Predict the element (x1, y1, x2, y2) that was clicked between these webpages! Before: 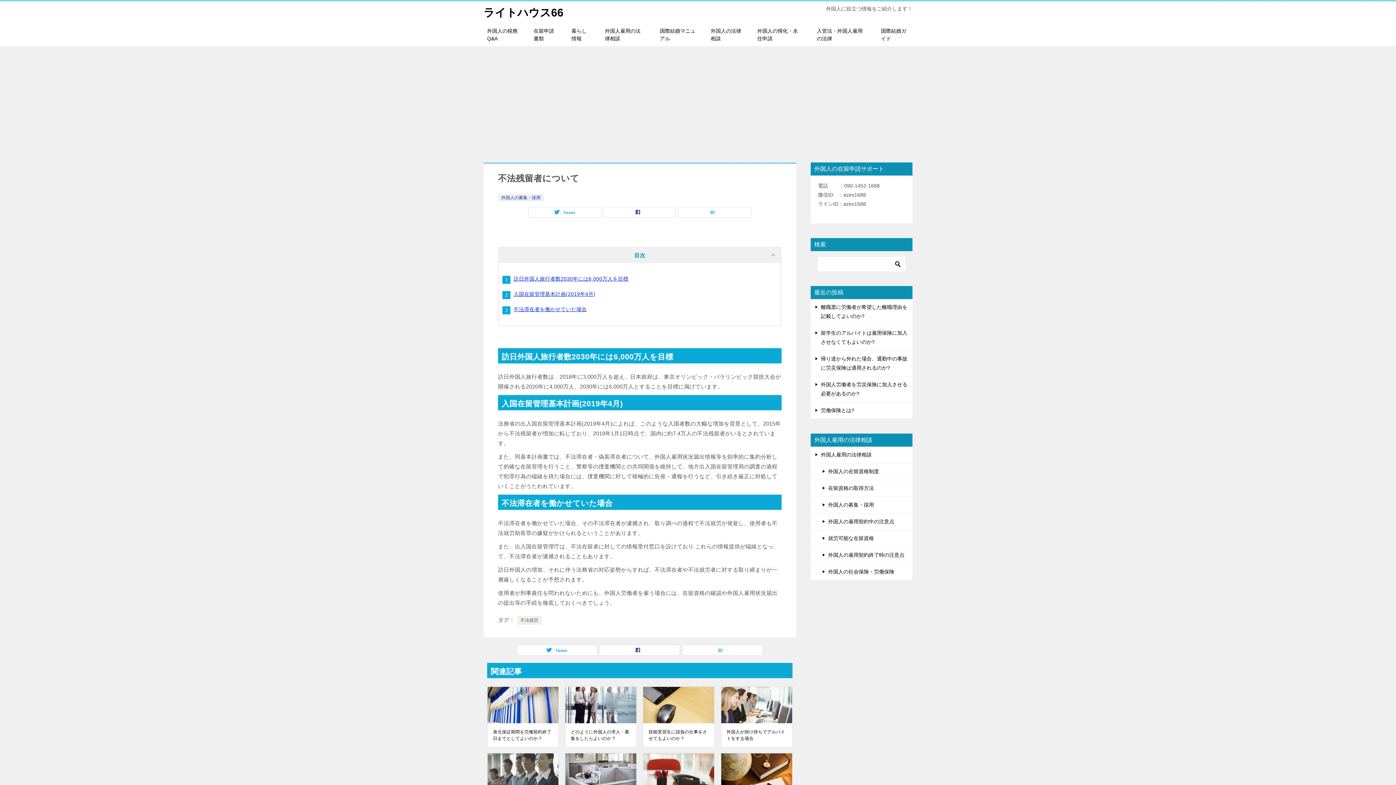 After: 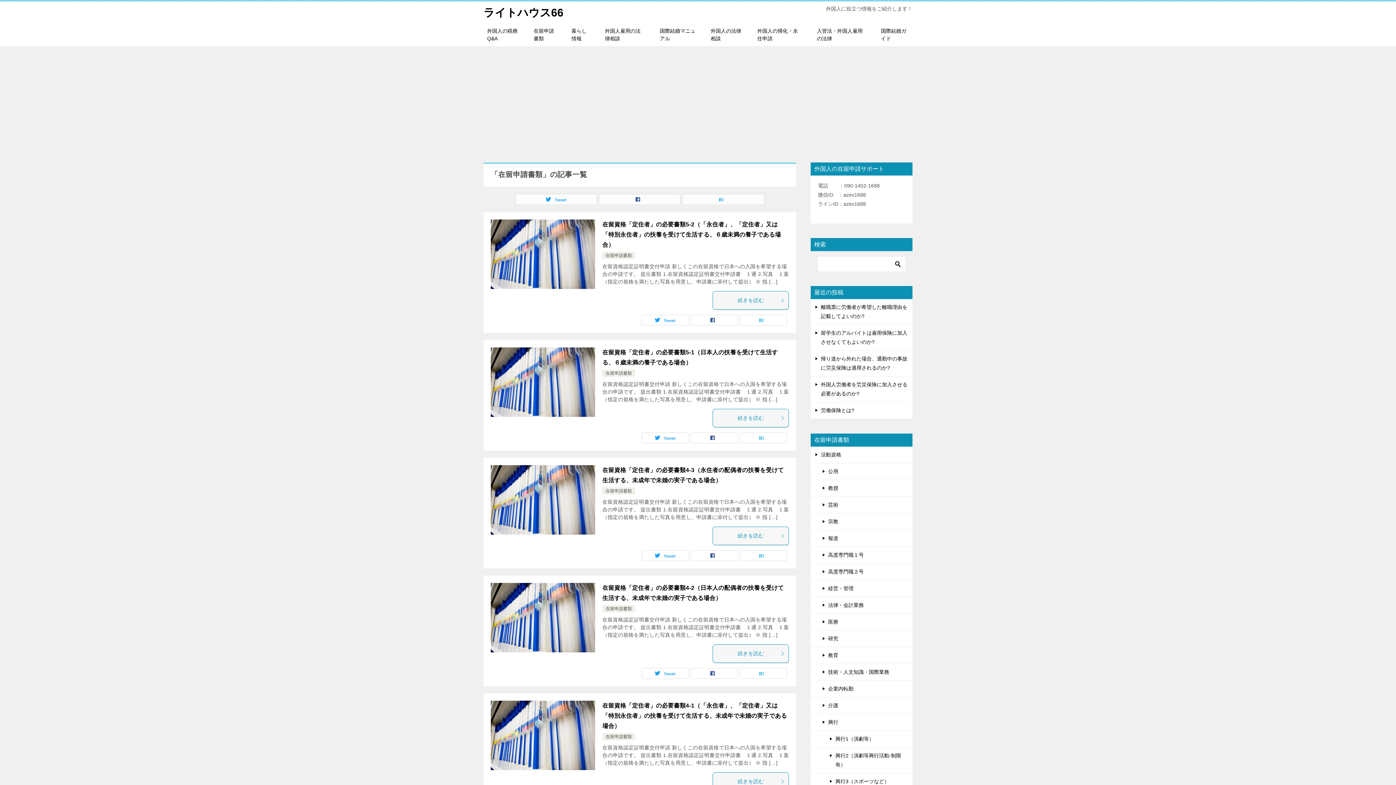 Action: bbox: (526, 23, 564, 46) label: 在留申請書類